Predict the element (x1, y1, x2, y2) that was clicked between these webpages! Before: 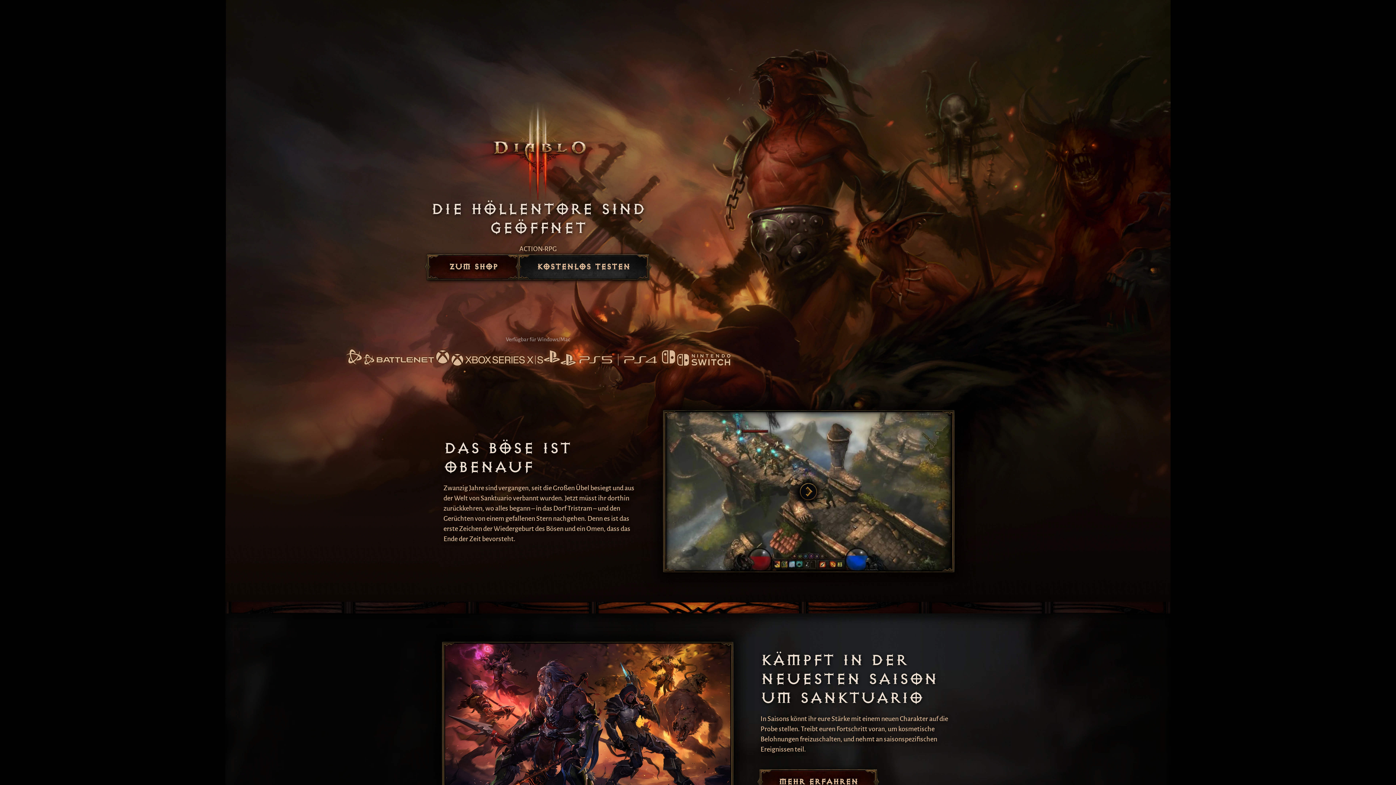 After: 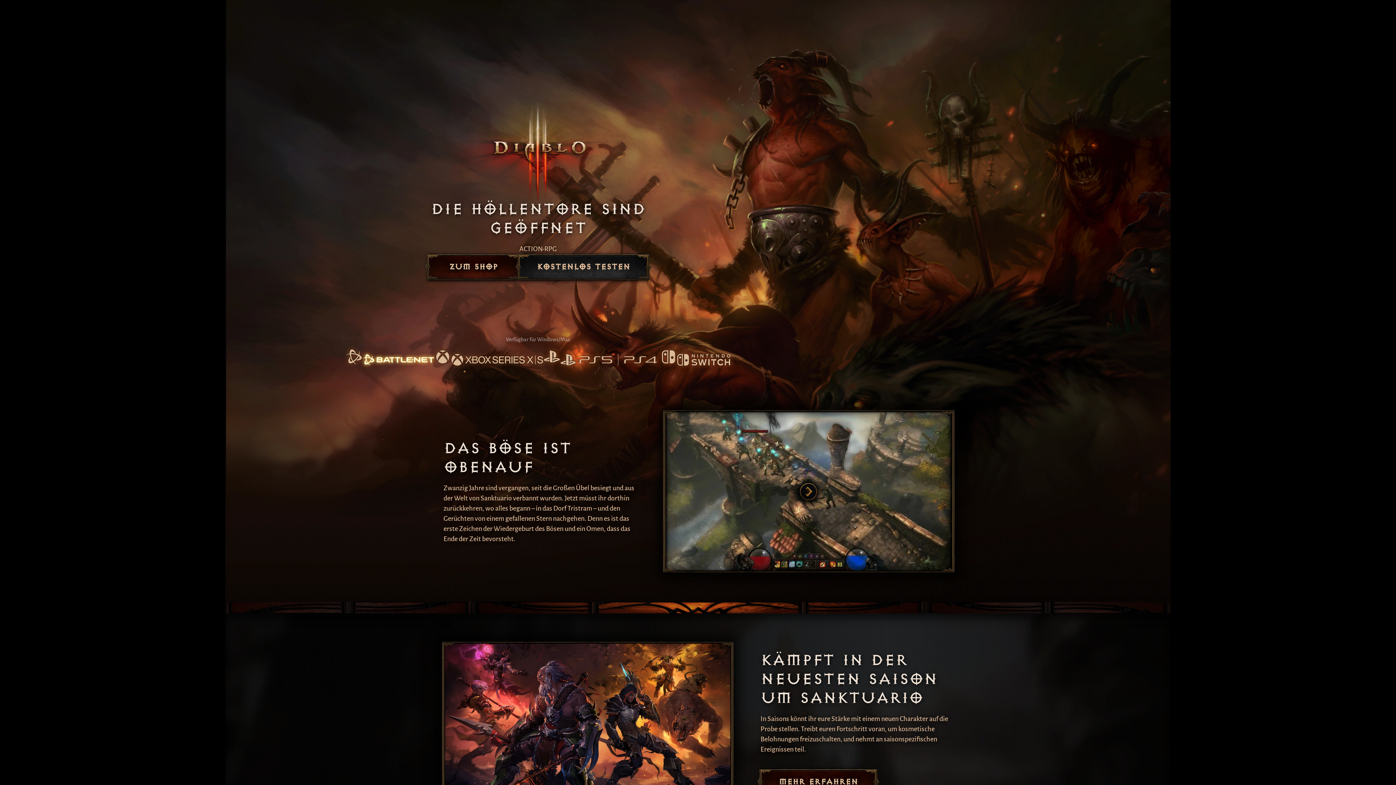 Action: bbox: (345, 348, 434, 367)